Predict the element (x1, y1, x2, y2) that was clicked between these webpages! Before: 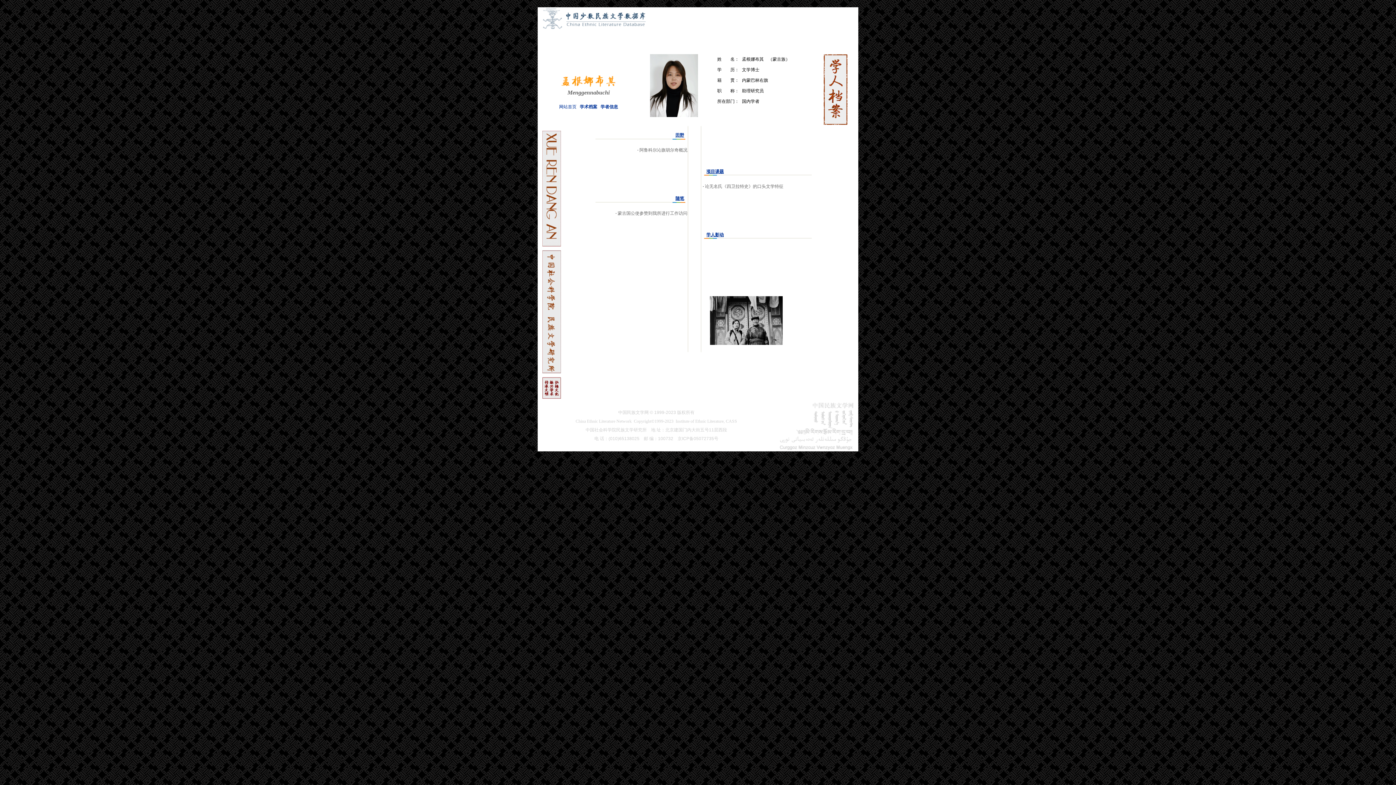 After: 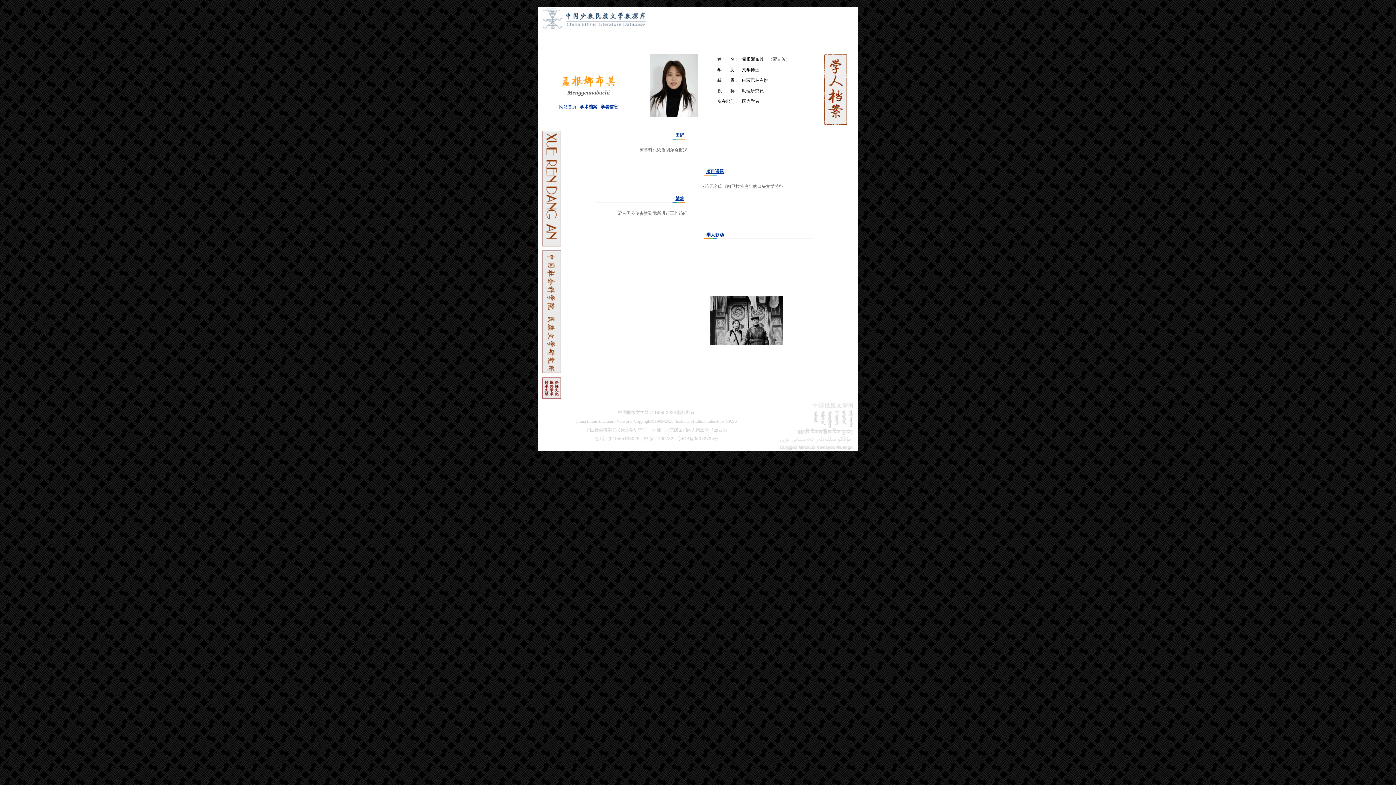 Action: label: 随笔 bbox: (675, 196, 684, 201)